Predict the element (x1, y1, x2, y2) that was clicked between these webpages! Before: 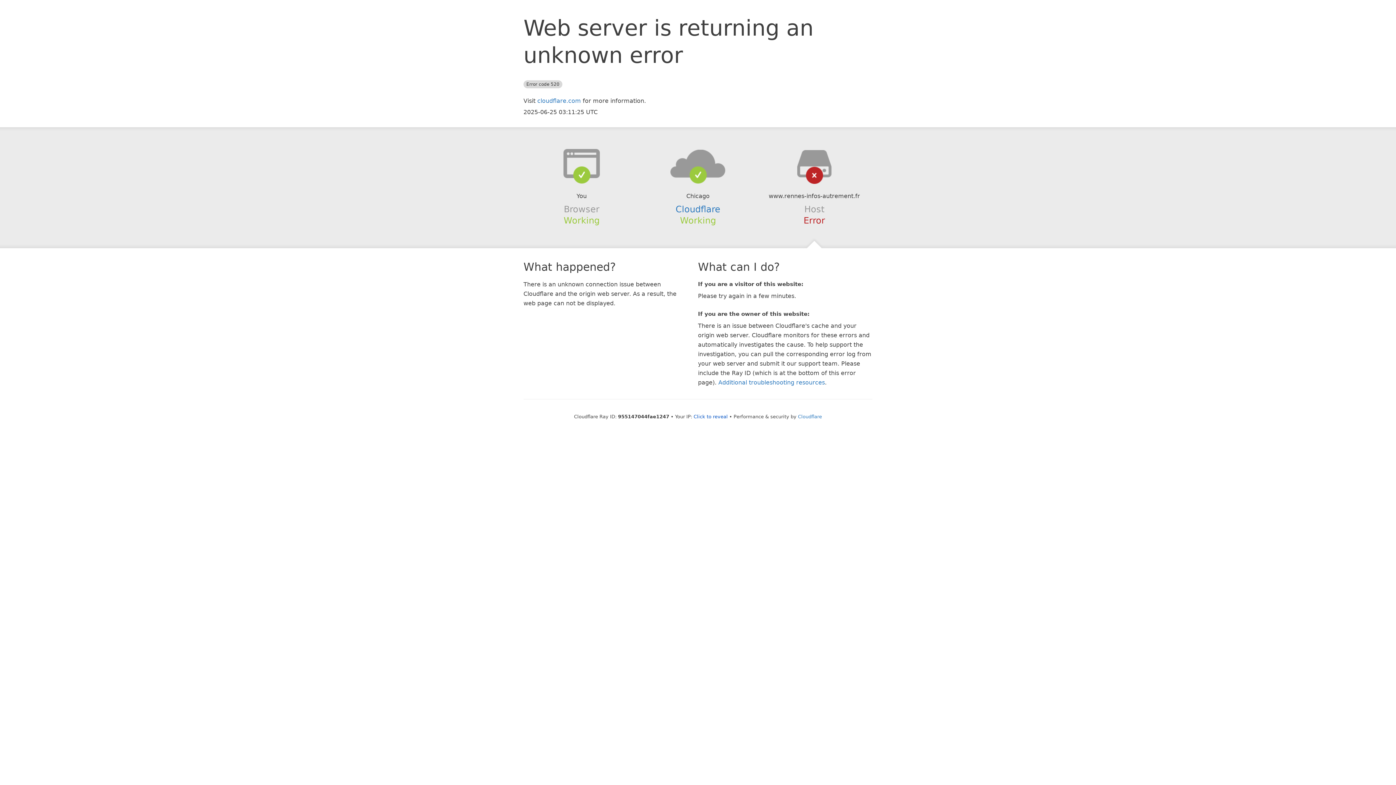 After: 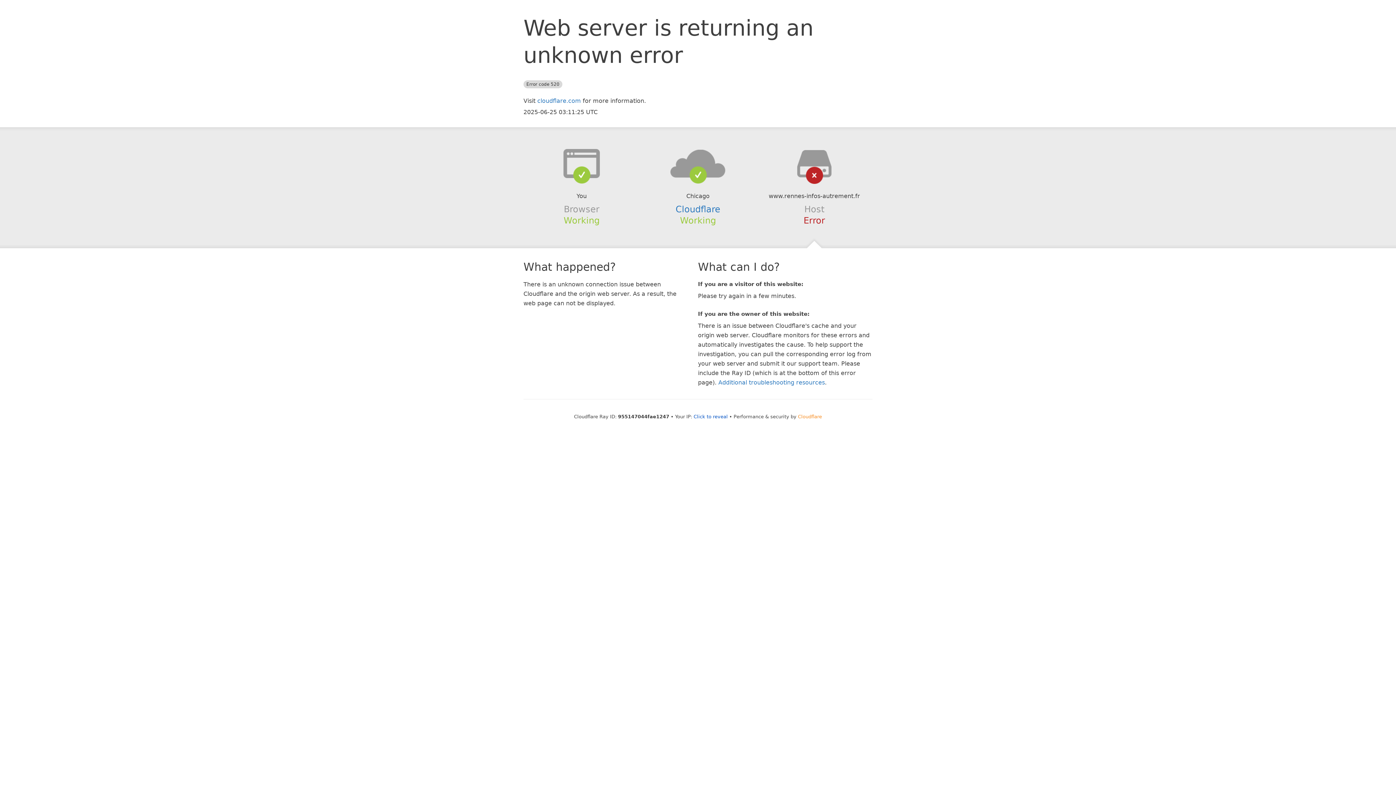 Action: bbox: (798, 414, 822, 419) label: Cloudflare